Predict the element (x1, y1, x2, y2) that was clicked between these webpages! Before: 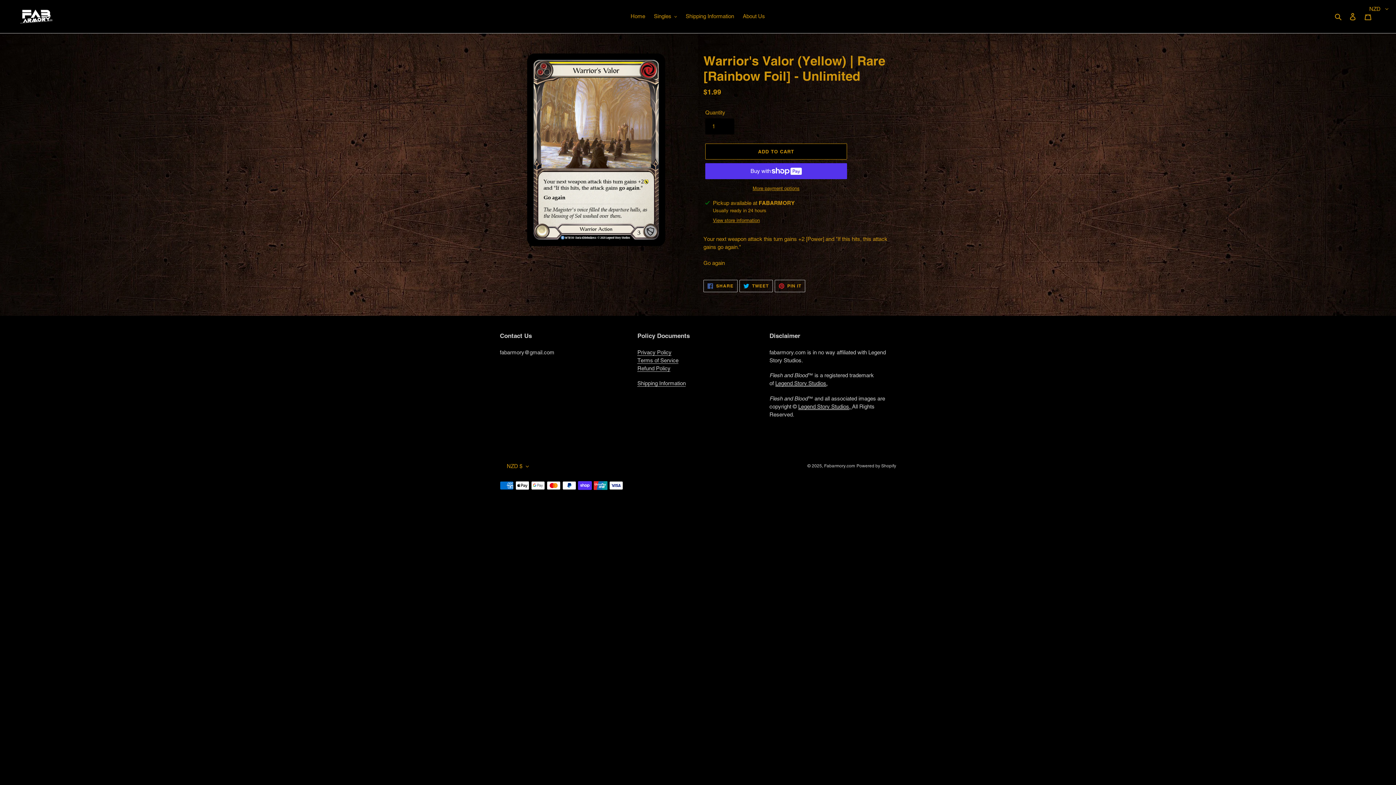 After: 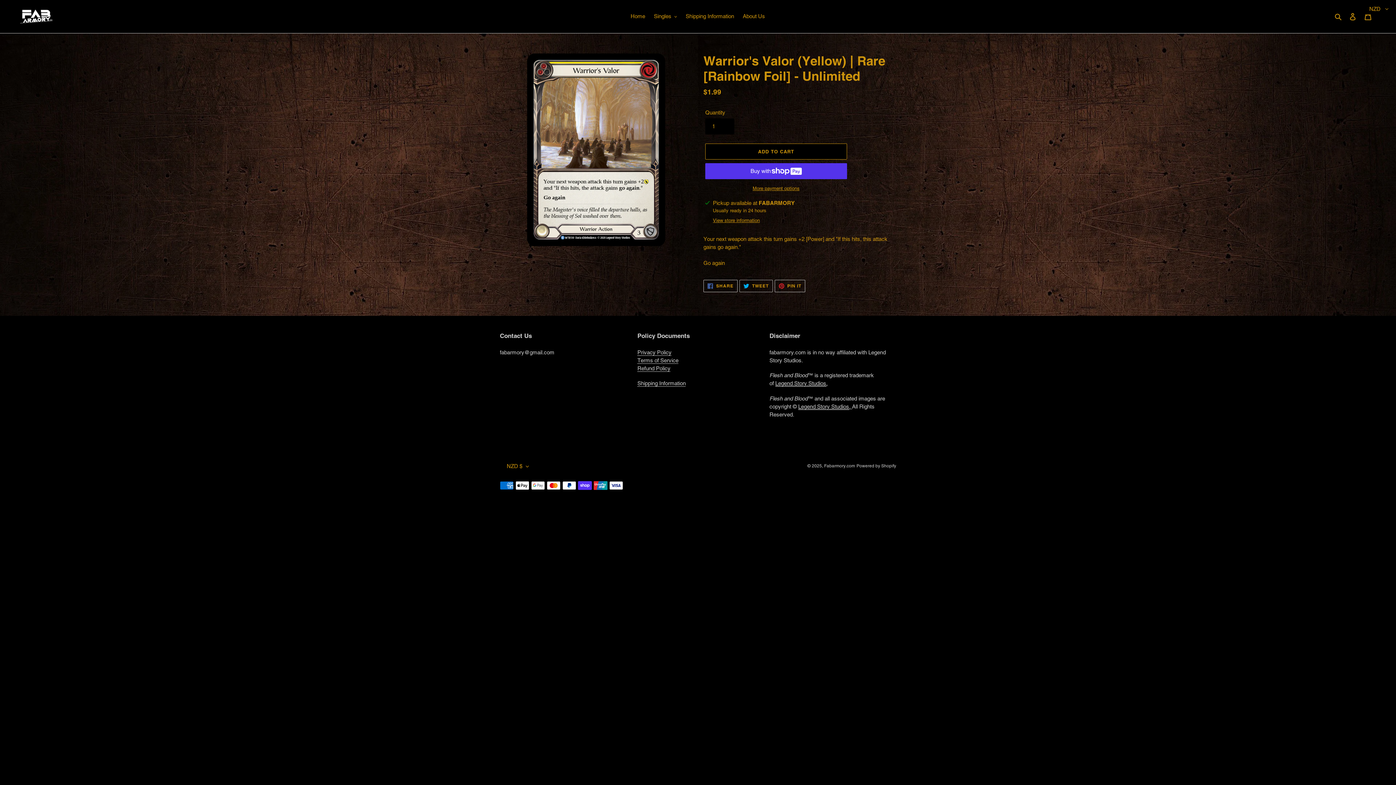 Action: label:  TWEET
TWEET ON TWITTER bbox: (739, 280, 772, 292)